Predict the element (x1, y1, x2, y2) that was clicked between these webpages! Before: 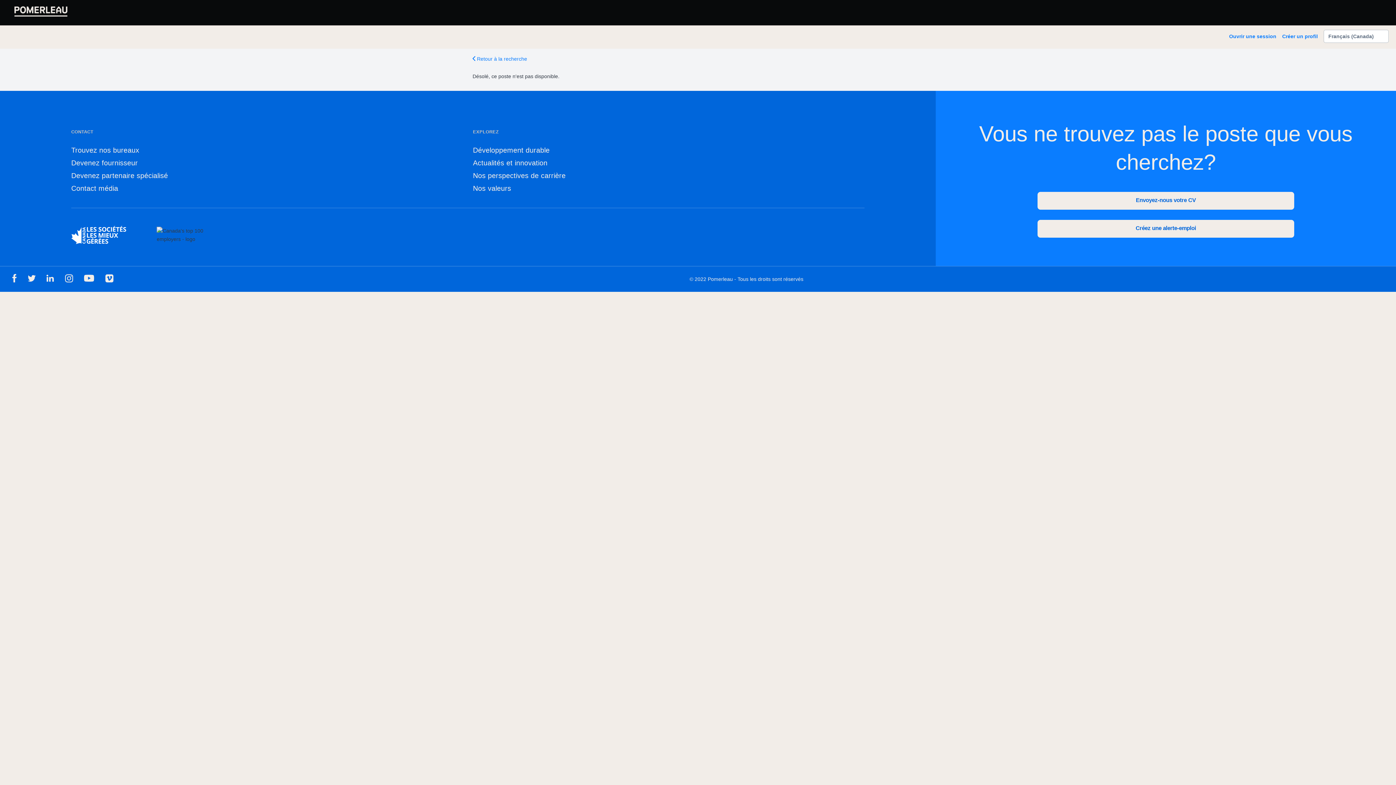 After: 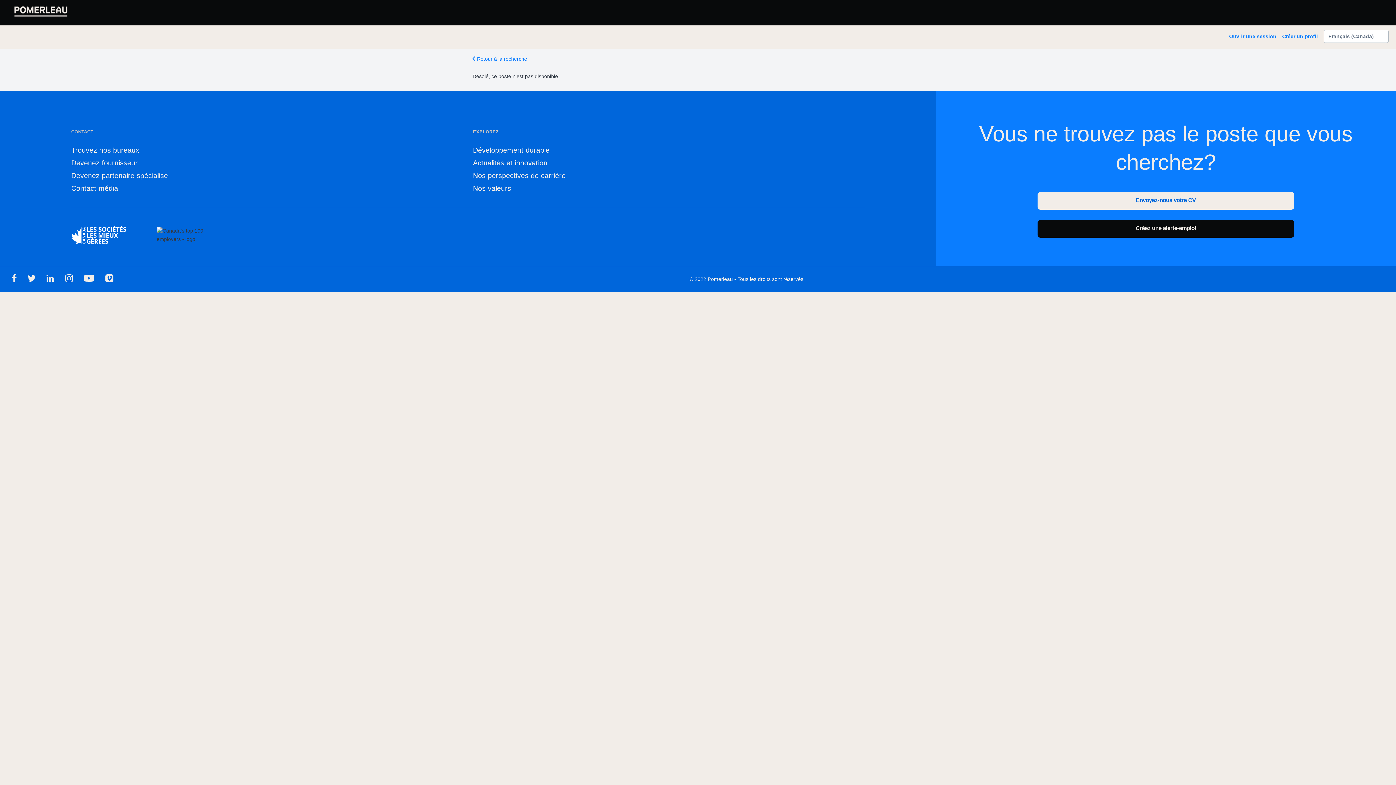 Action: bbox: (971, 219, 1360, 237) label: Créez une alerte-emploi